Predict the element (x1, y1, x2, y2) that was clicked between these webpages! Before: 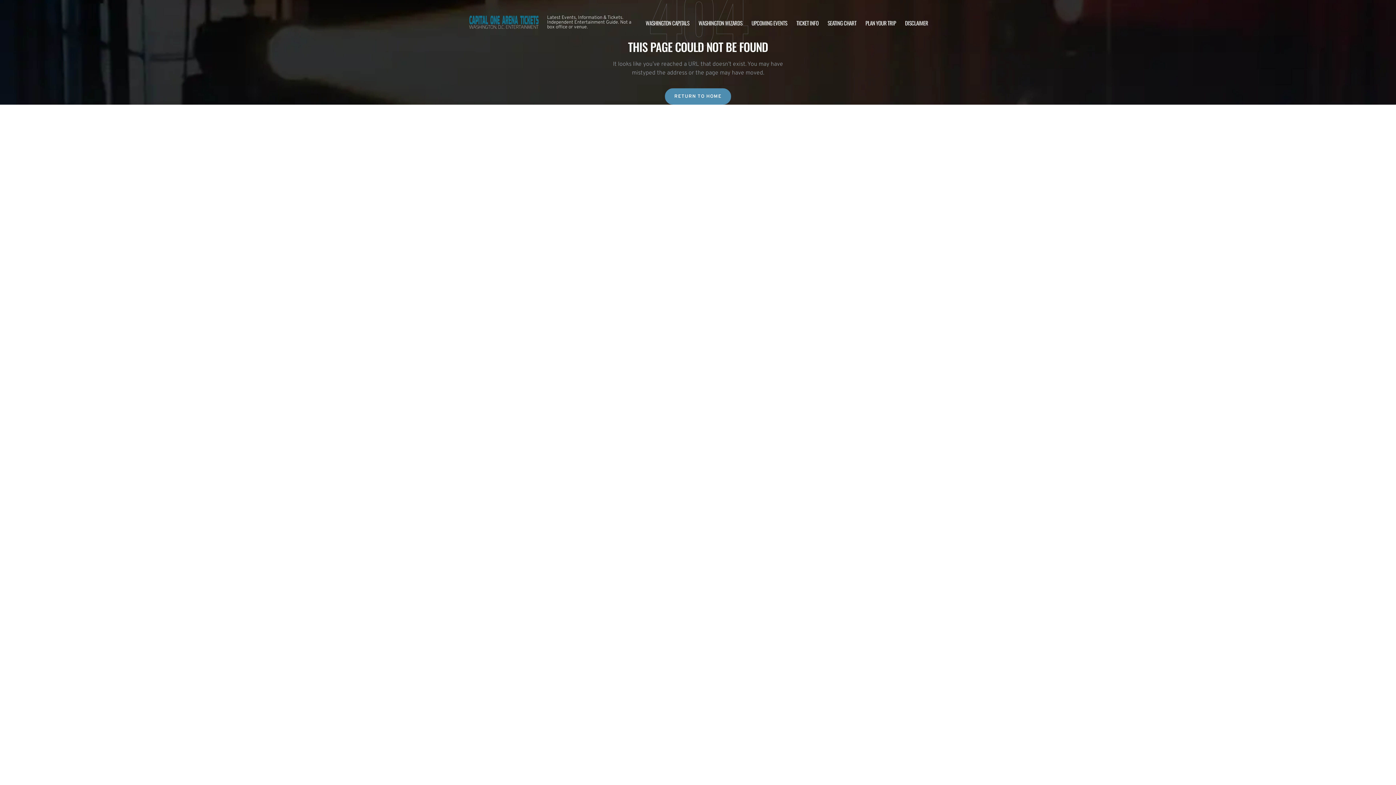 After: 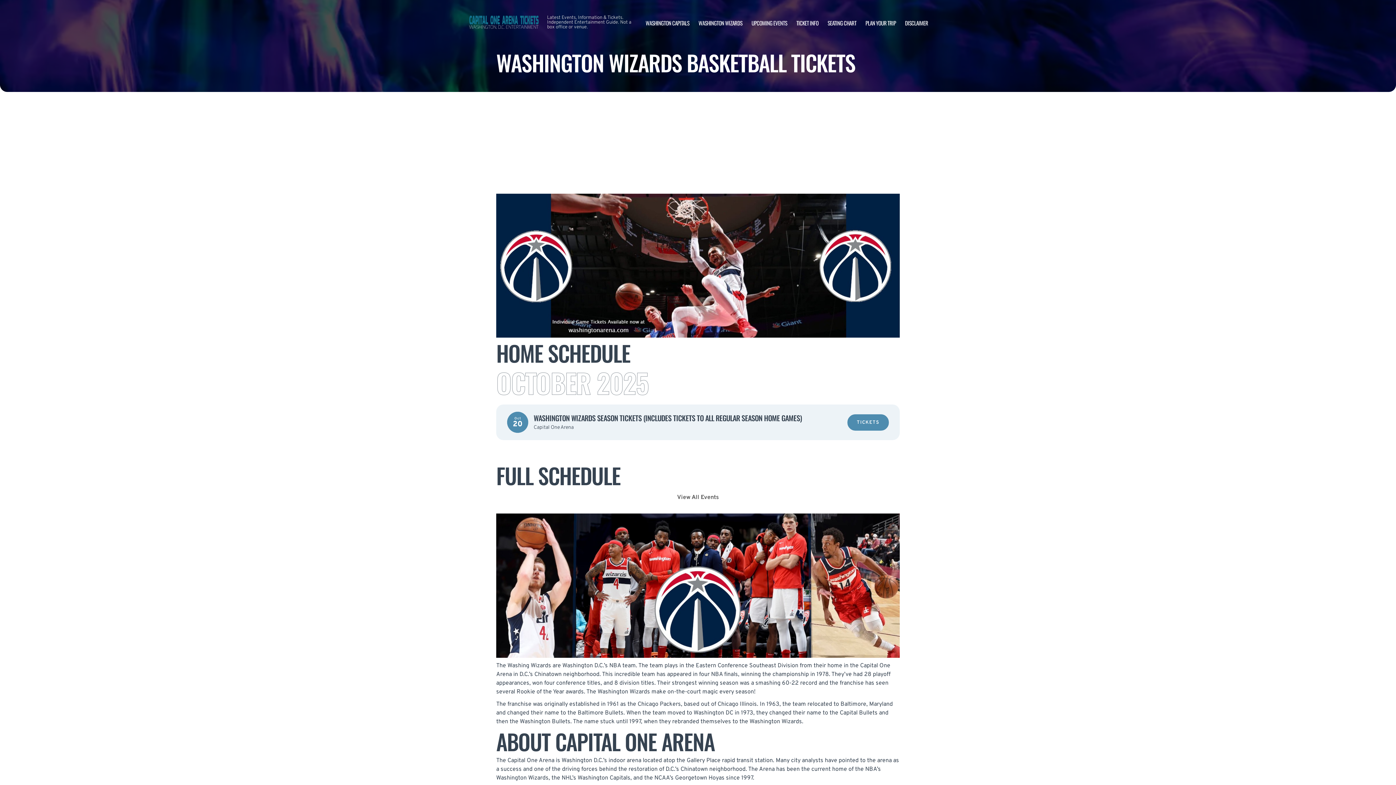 Action: label: WASHINGTON WIZARDS bbox: (698, 18, 742, 26)